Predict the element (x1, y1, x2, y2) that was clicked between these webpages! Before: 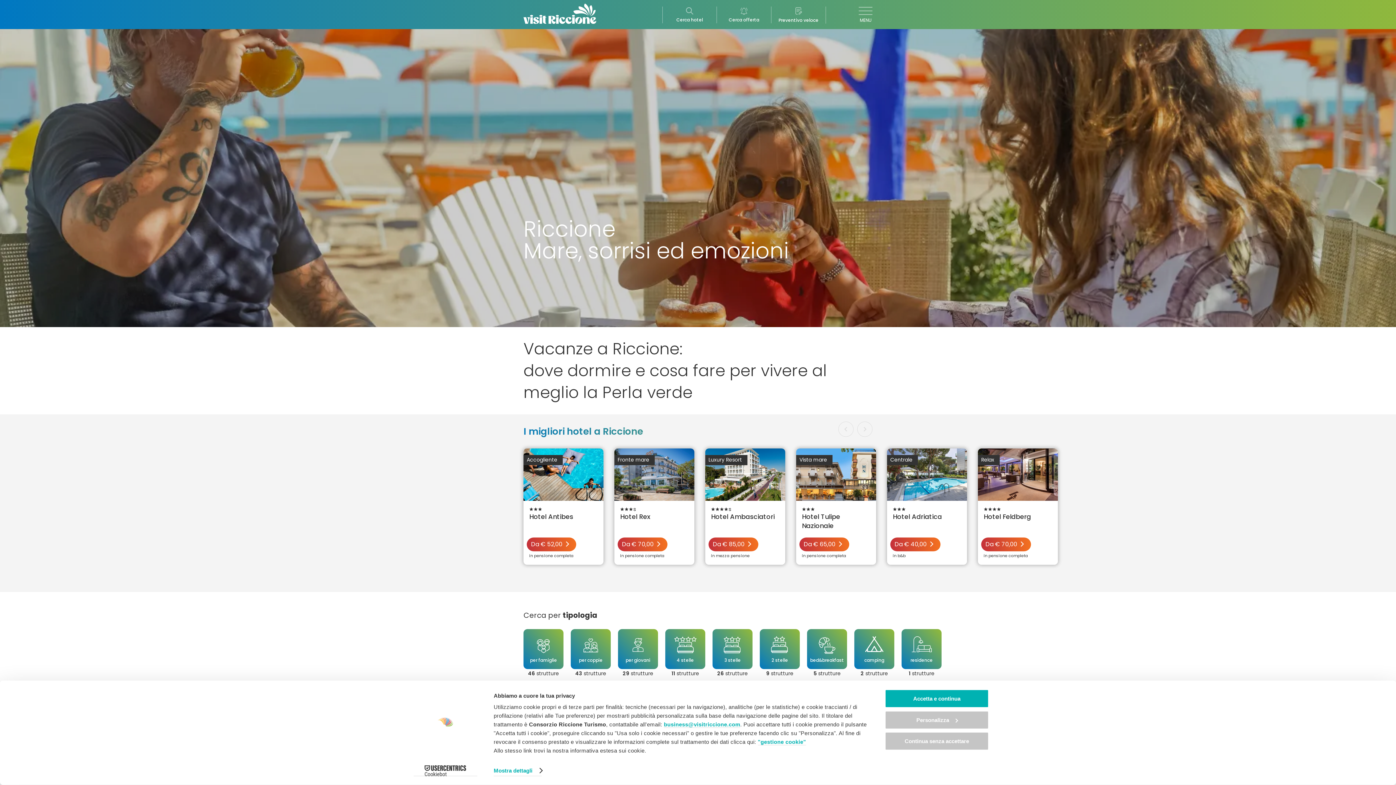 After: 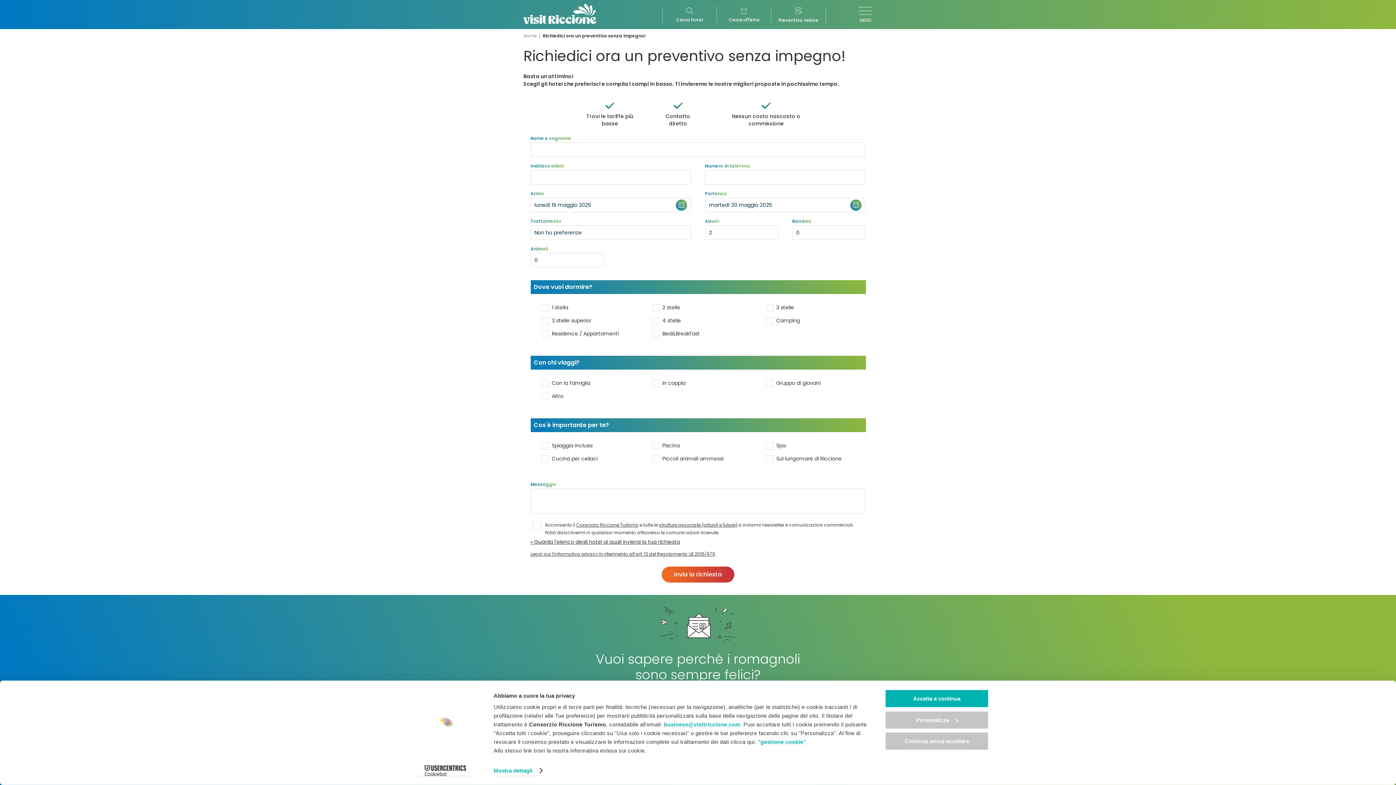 Action: label: Preventivo veloce bbox: (771, 6, 826, 23)